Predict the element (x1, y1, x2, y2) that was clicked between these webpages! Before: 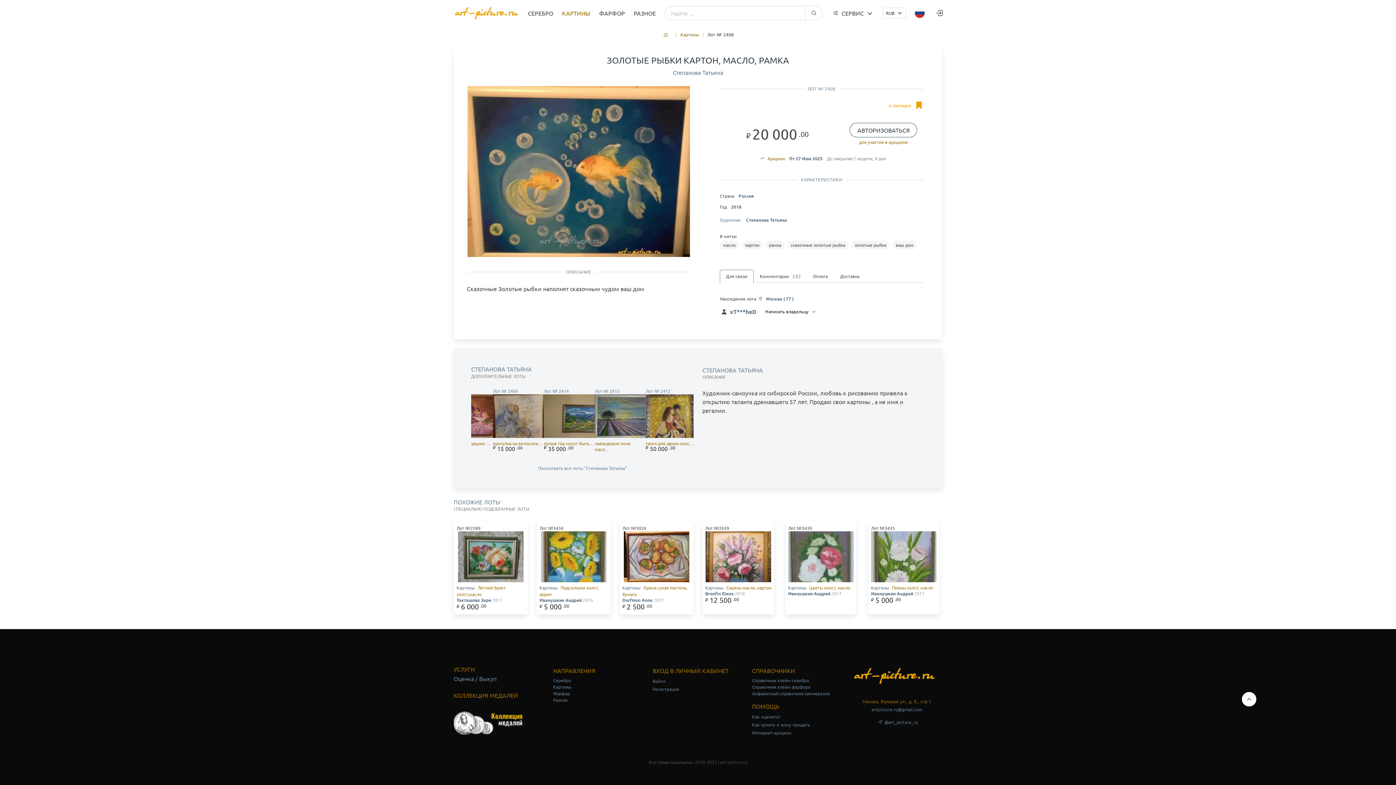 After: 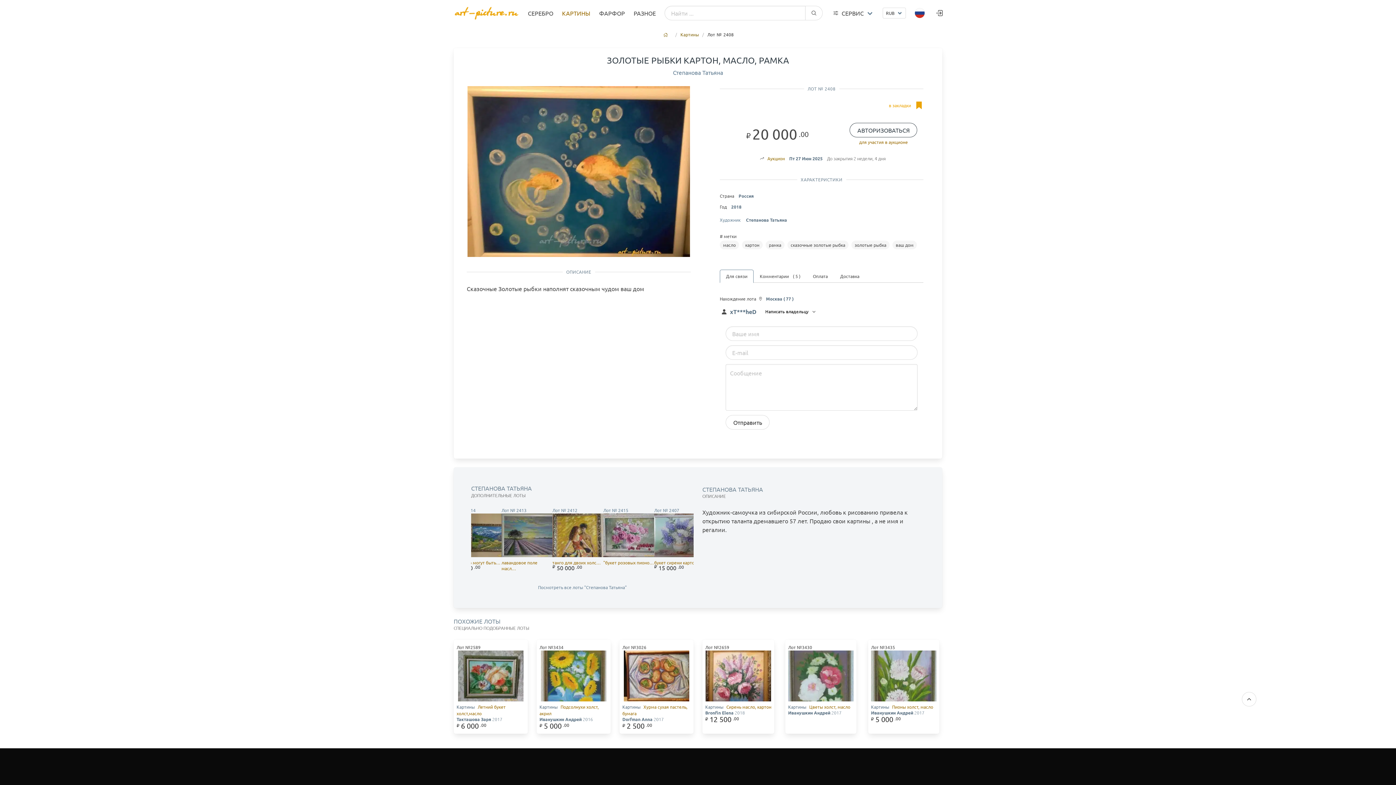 Action: bbox: (765, 307, 818, 316) label: Написать владельцу